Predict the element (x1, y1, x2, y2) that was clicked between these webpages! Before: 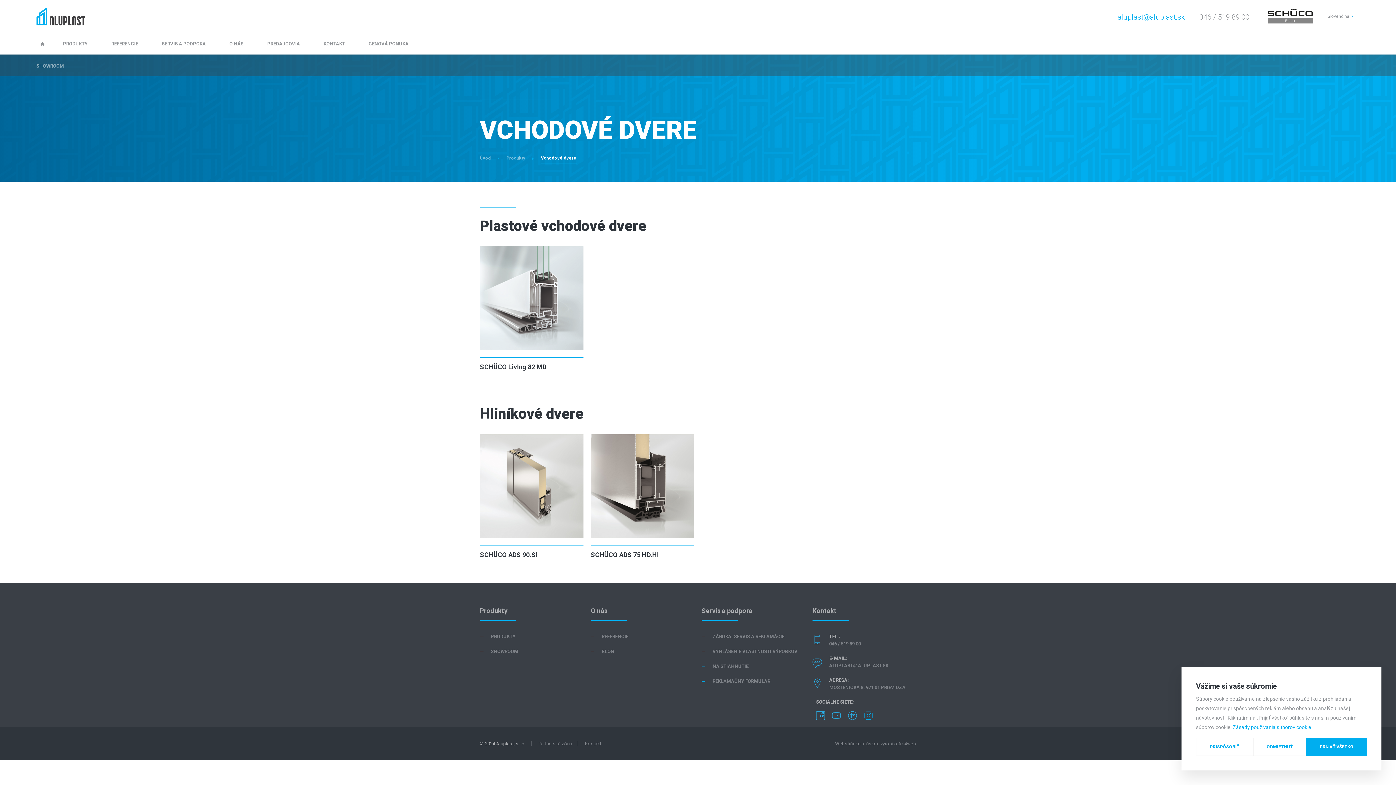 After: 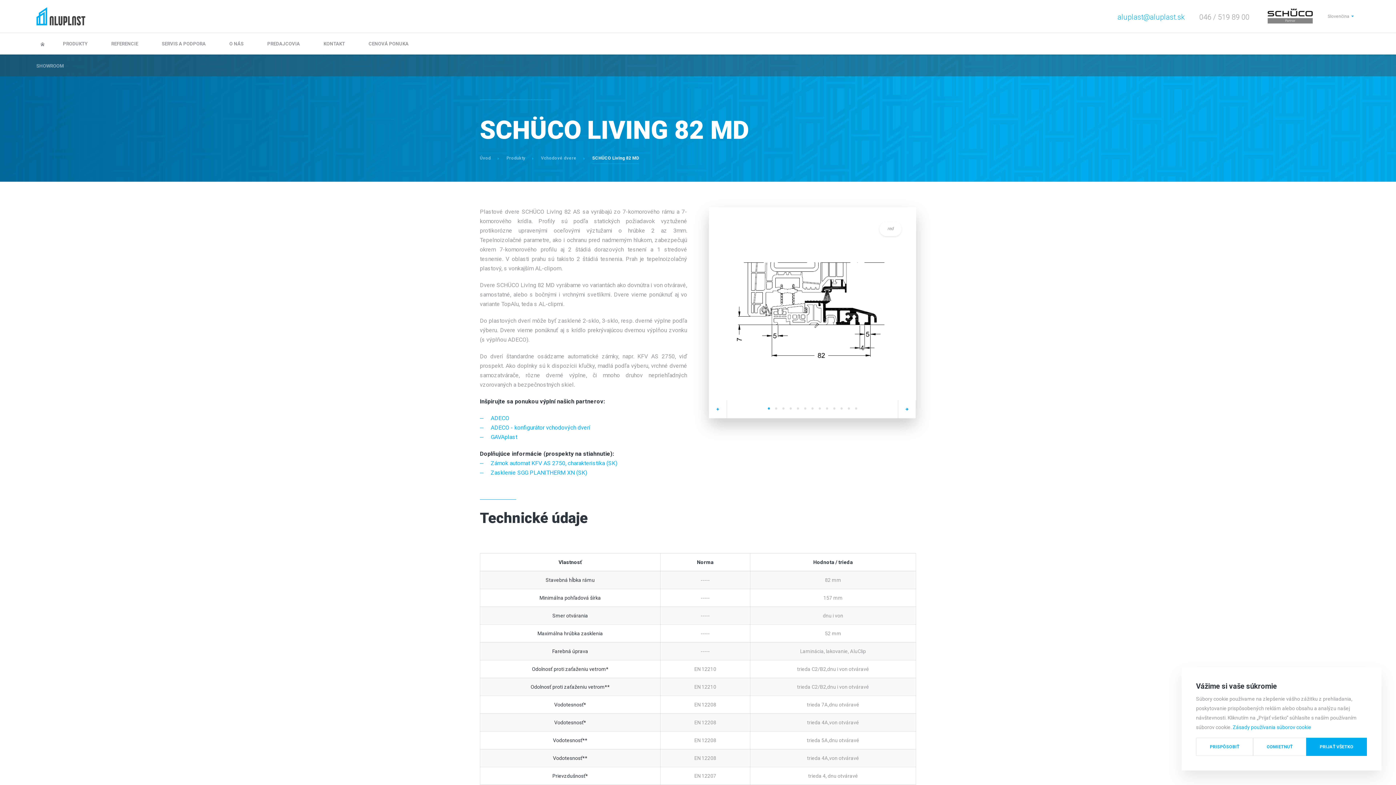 Action: bbox: (480, 246, 583, 380) label: Uw:
0.83 W/m2K
Uf:
1.1 W/m2K
Hĺbka rámu:
82 mm
Počet komôr:
7
Tesnenia:
2 dorazové, 1 stredové
SCHÜCO LivIng 82 MD